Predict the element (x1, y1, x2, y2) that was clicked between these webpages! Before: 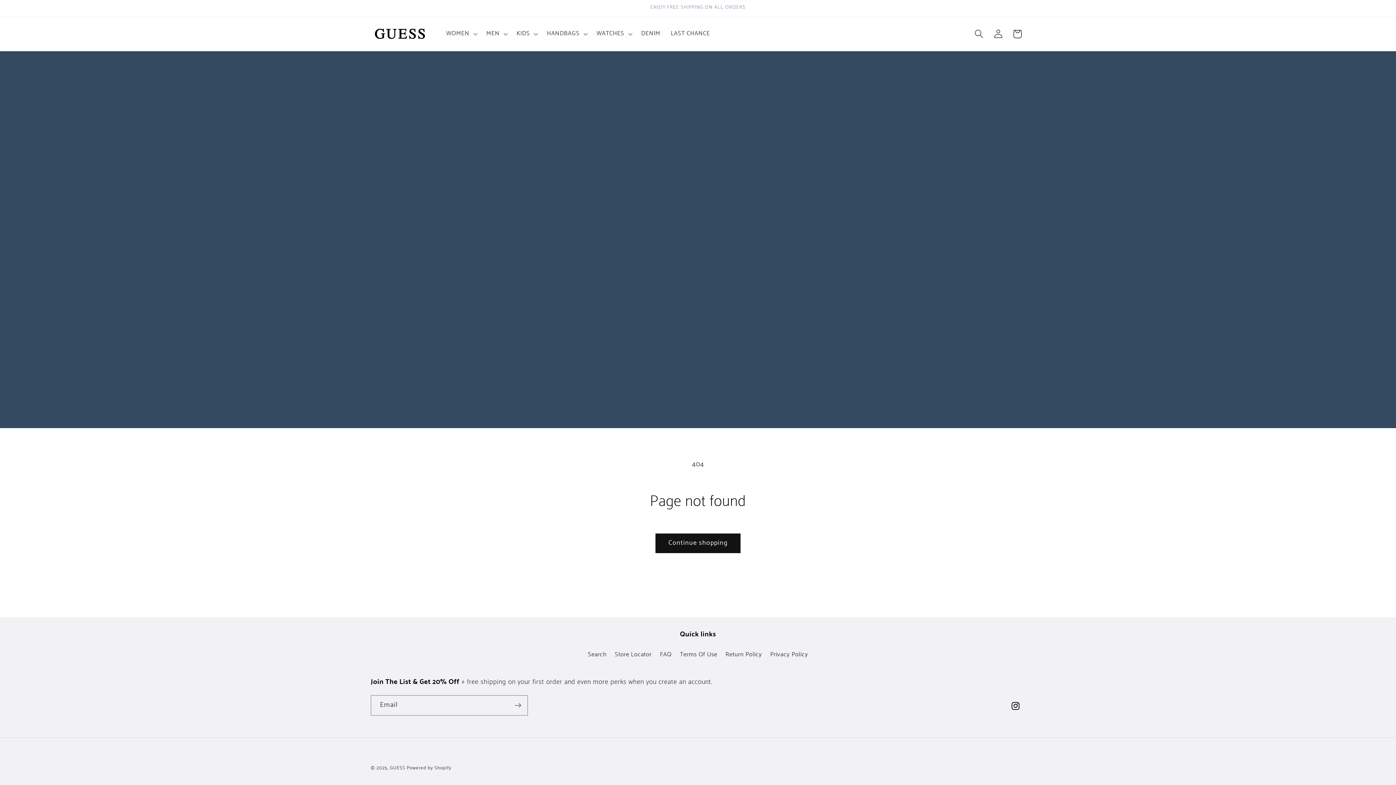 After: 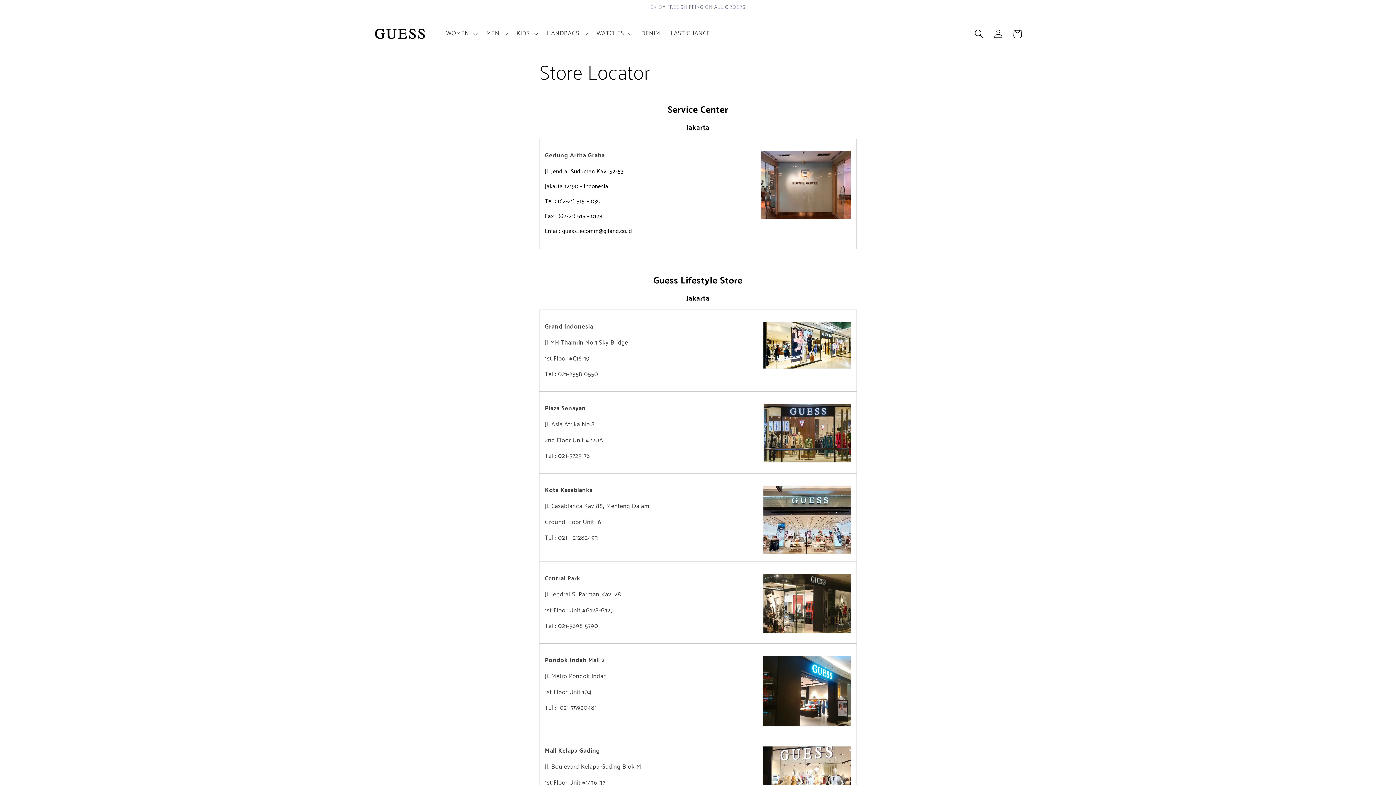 Action: bbox: (614, 647, 651, 662) label: Store Locator